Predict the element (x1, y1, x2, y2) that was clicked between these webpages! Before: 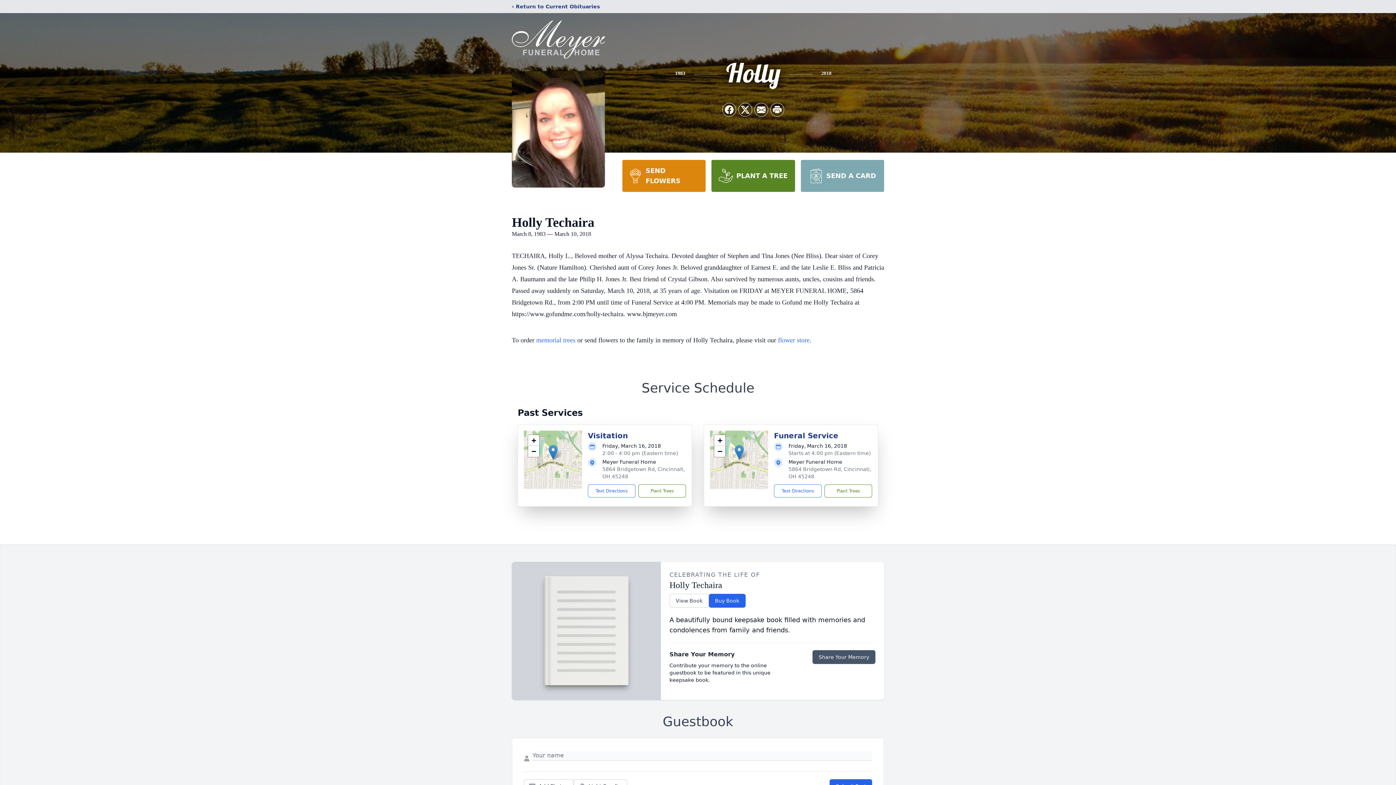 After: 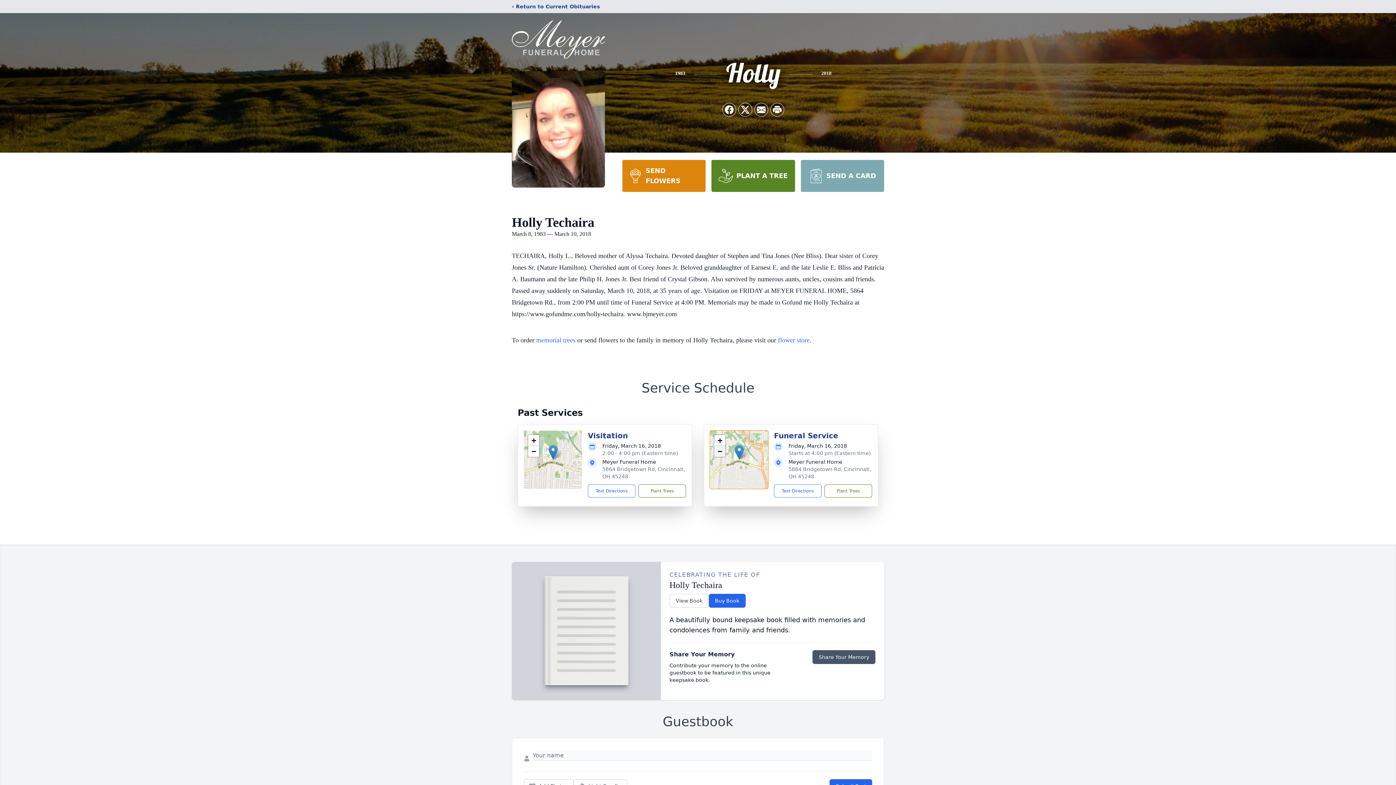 Action: label: Zoom out bbox: (714, 446, 725, 457)